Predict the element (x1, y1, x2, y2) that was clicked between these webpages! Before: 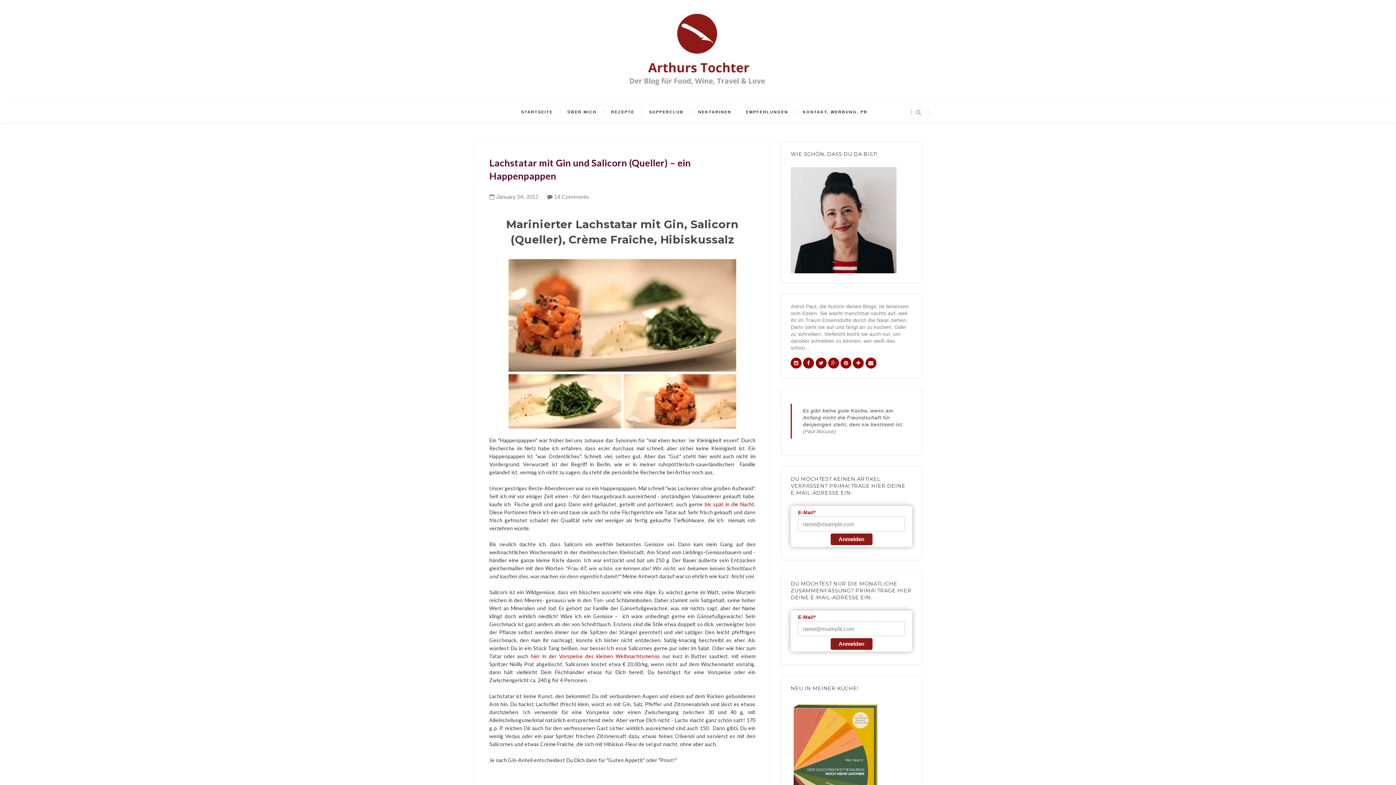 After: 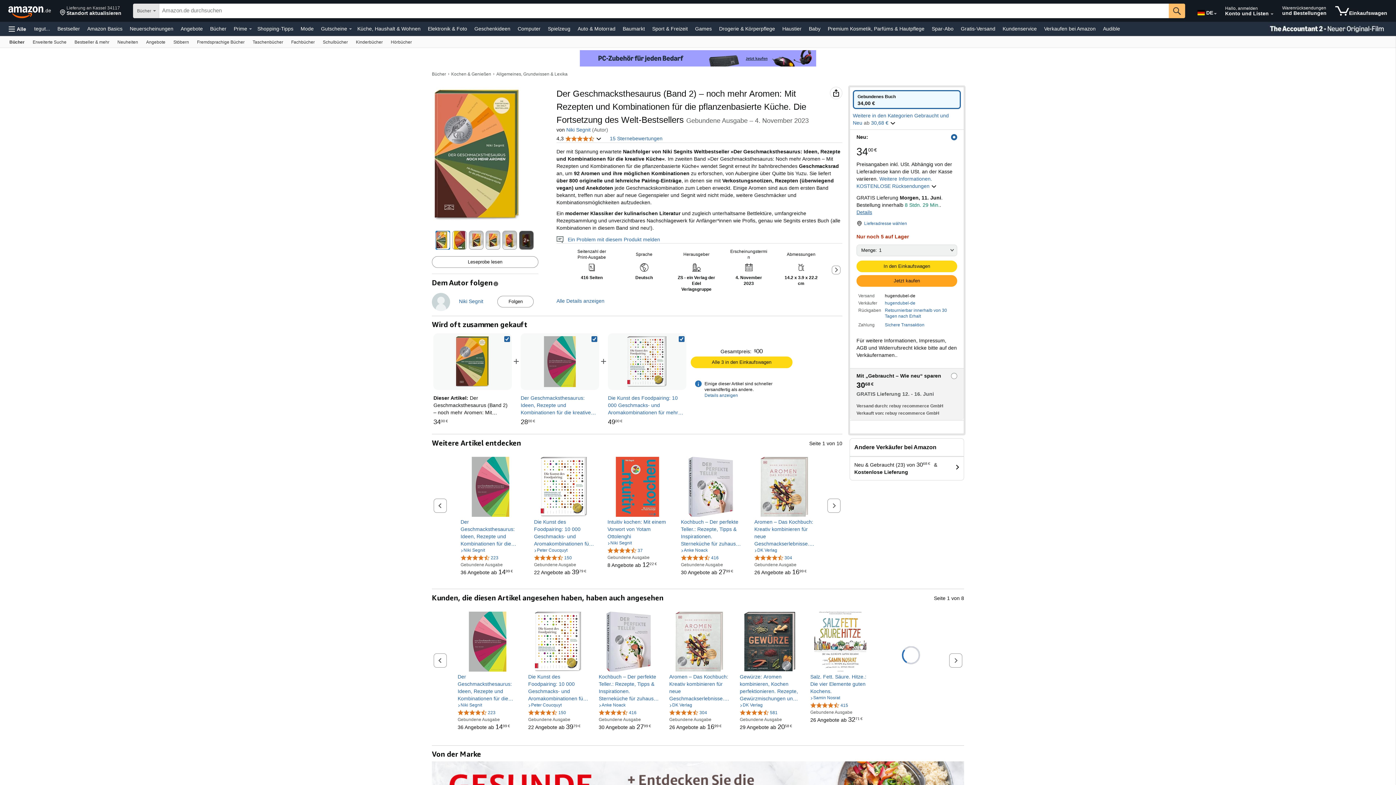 Action: bbox: (790, 766, 897, 772)